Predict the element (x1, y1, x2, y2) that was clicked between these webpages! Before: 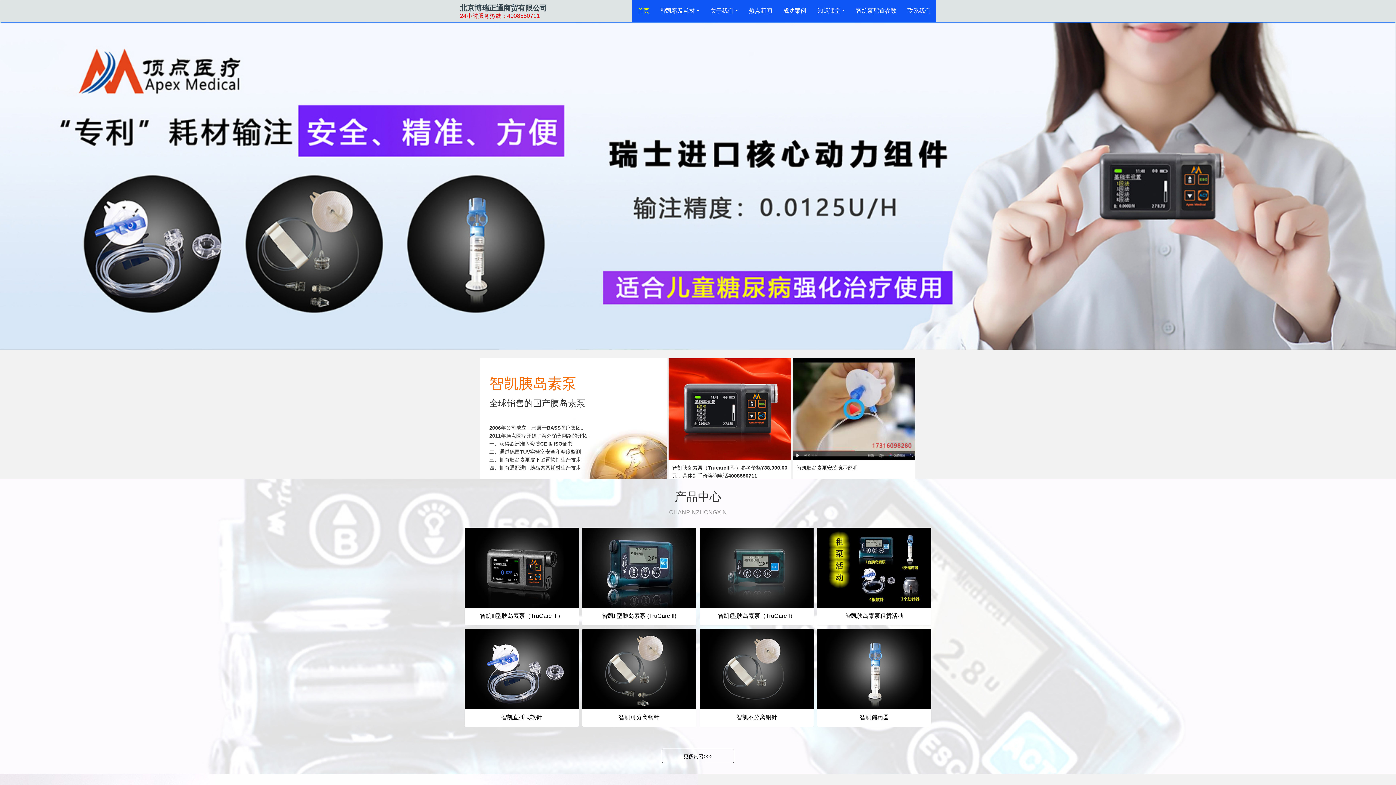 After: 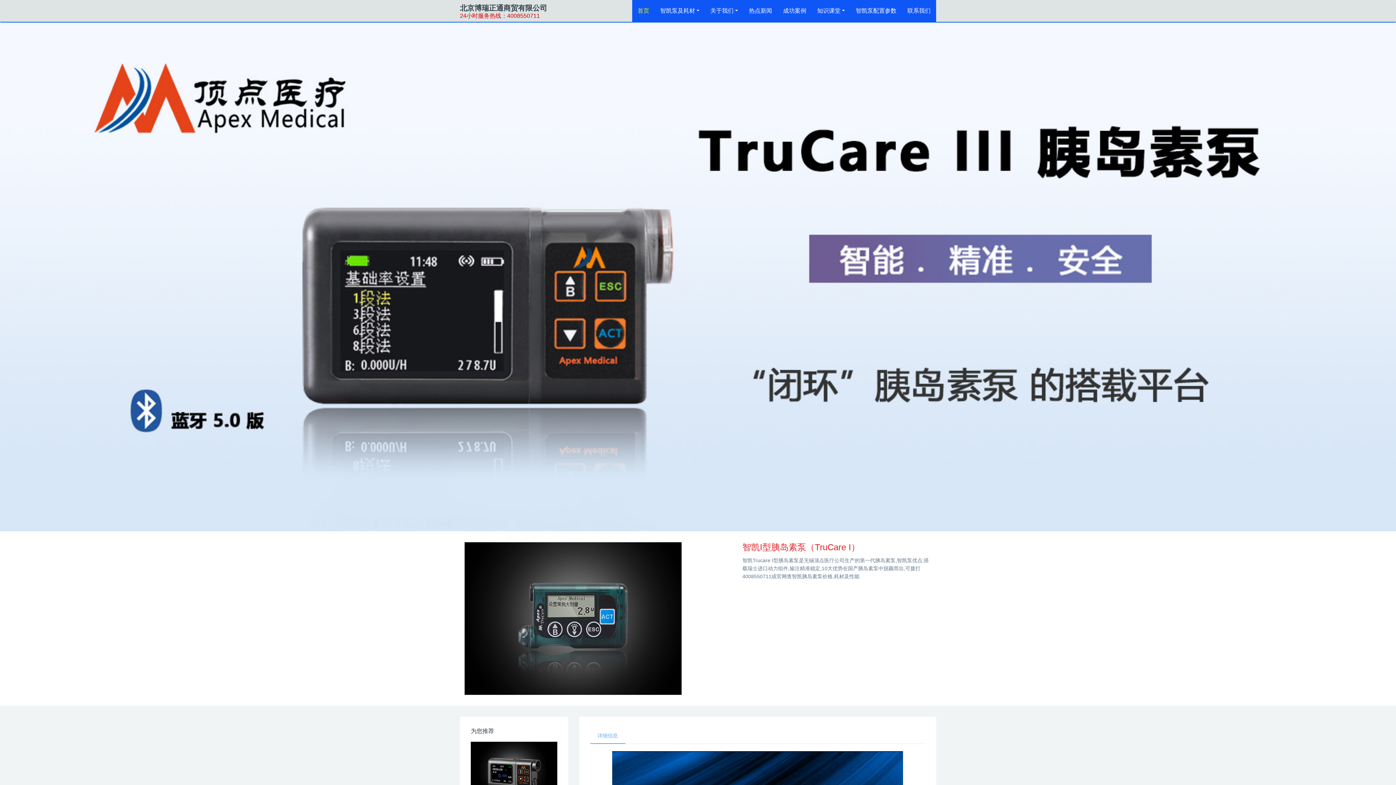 Action: label: 智凯I型胰岛素泵（TruCare I） bbox: (703, 612, 810, 619)